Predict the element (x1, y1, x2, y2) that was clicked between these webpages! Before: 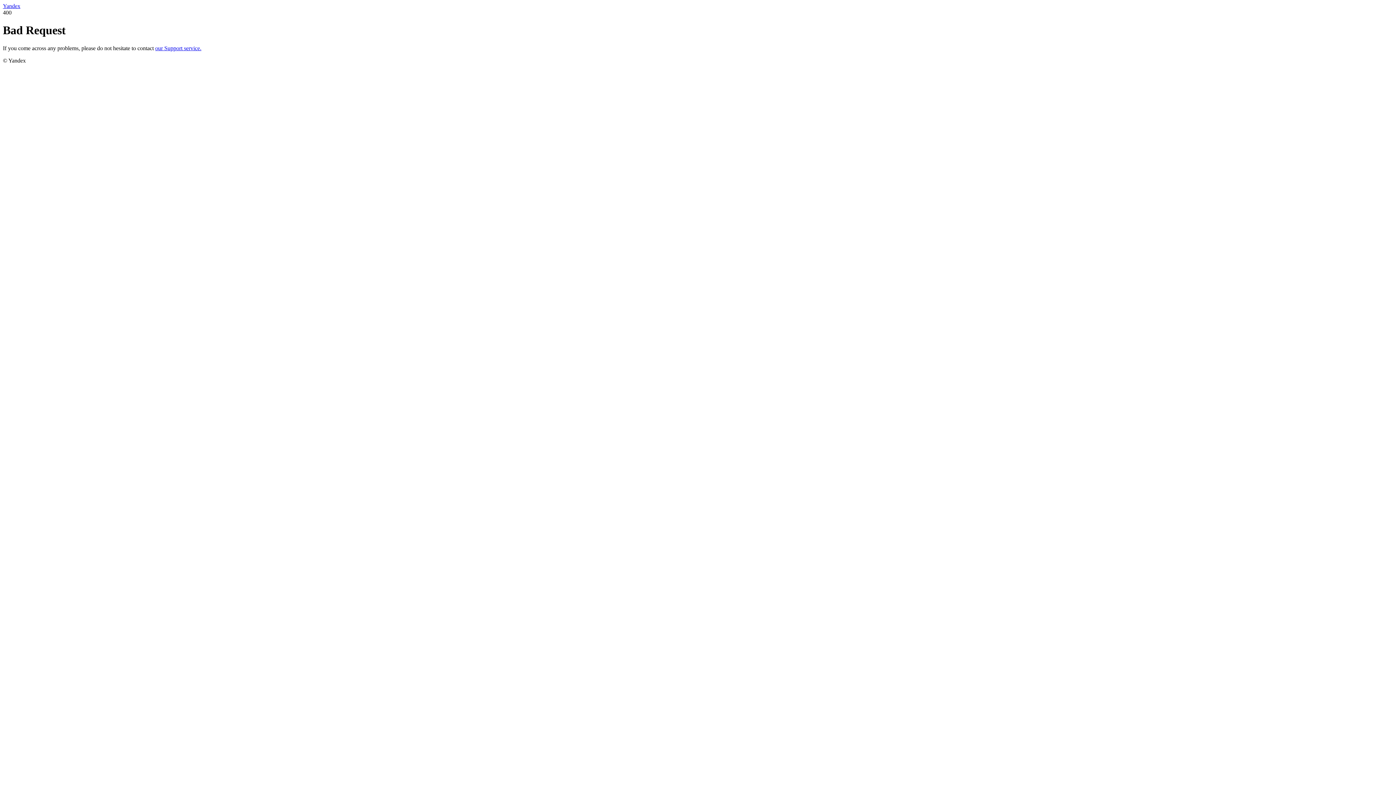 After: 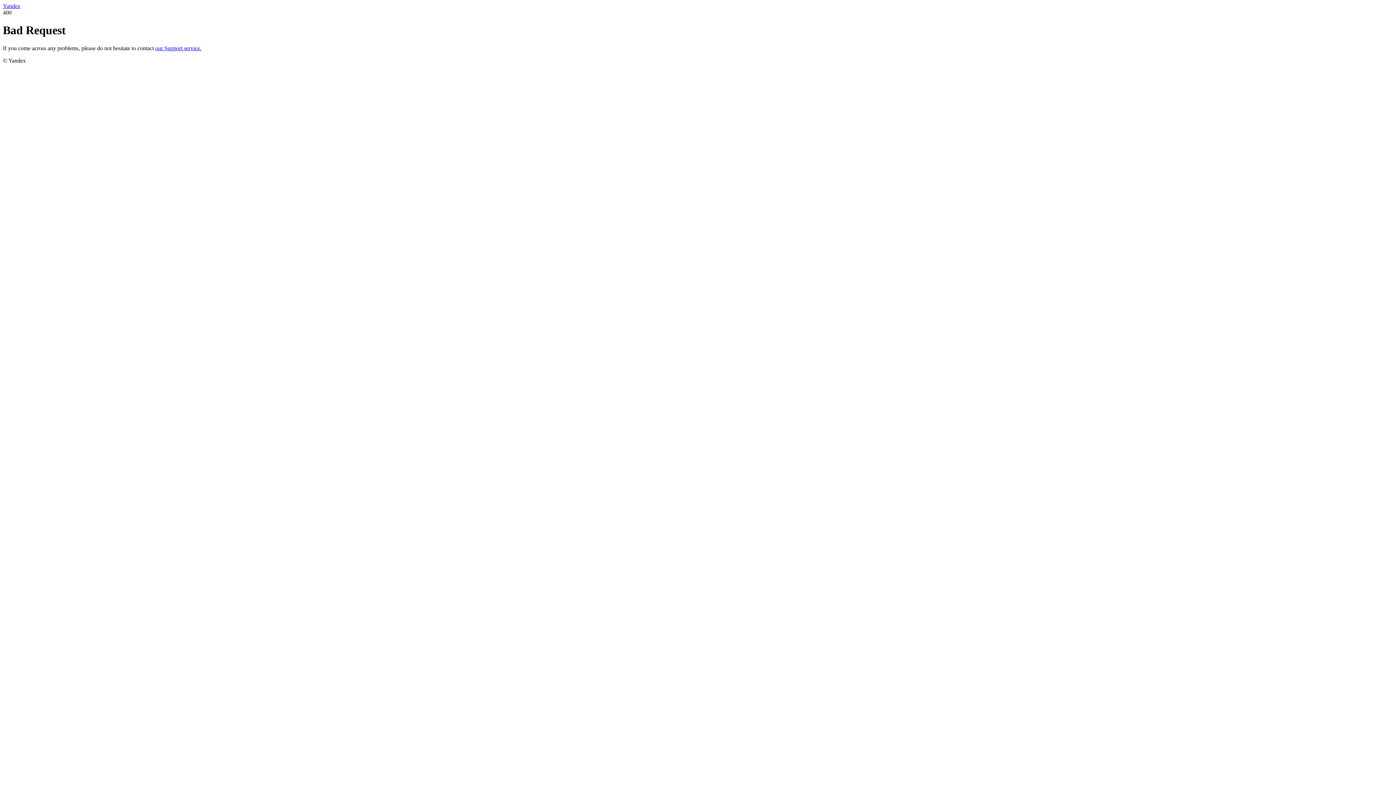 Action: bbox: (2, 2, 20, 9) label: Yandex